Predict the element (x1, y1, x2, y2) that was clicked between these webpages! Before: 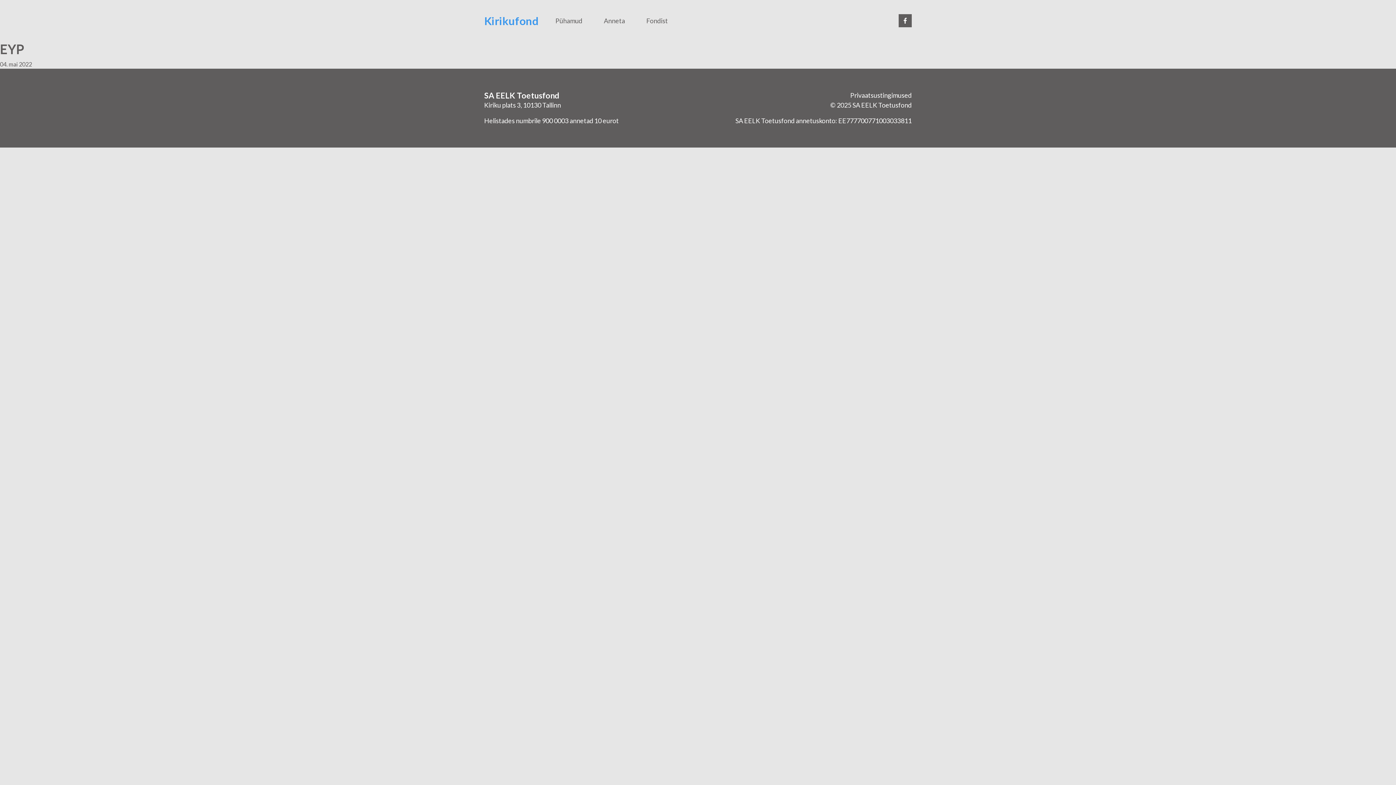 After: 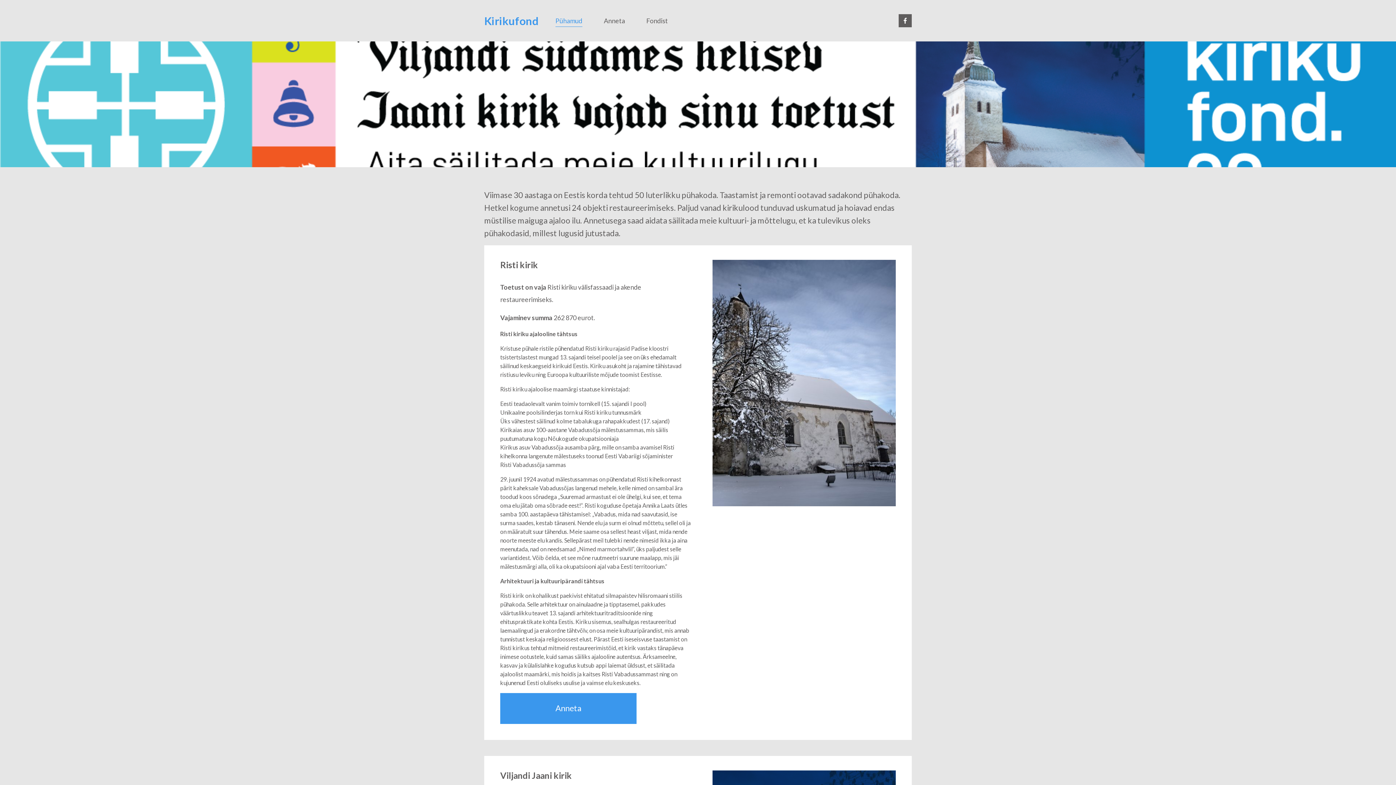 Action: bbox: (555, 16, 582, 26) label: Pühamud